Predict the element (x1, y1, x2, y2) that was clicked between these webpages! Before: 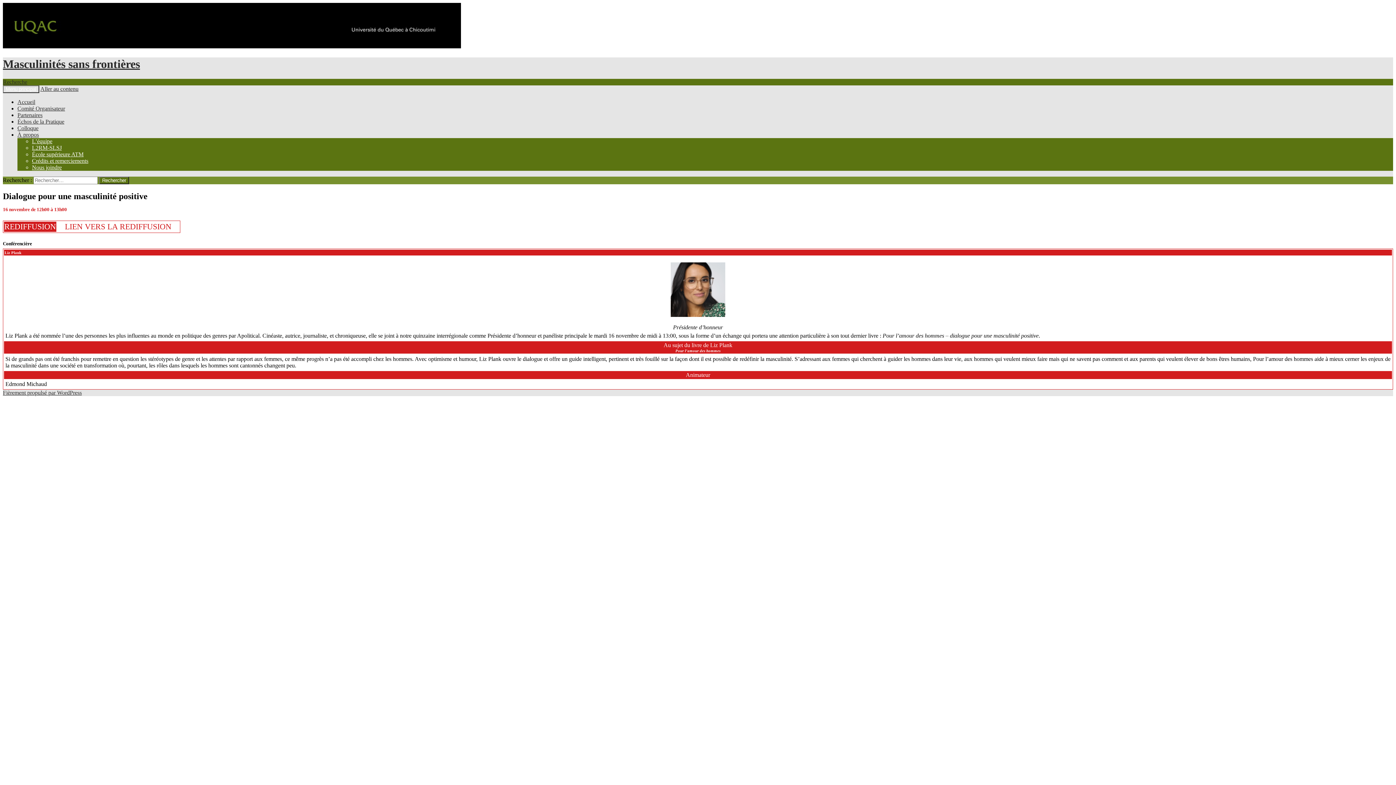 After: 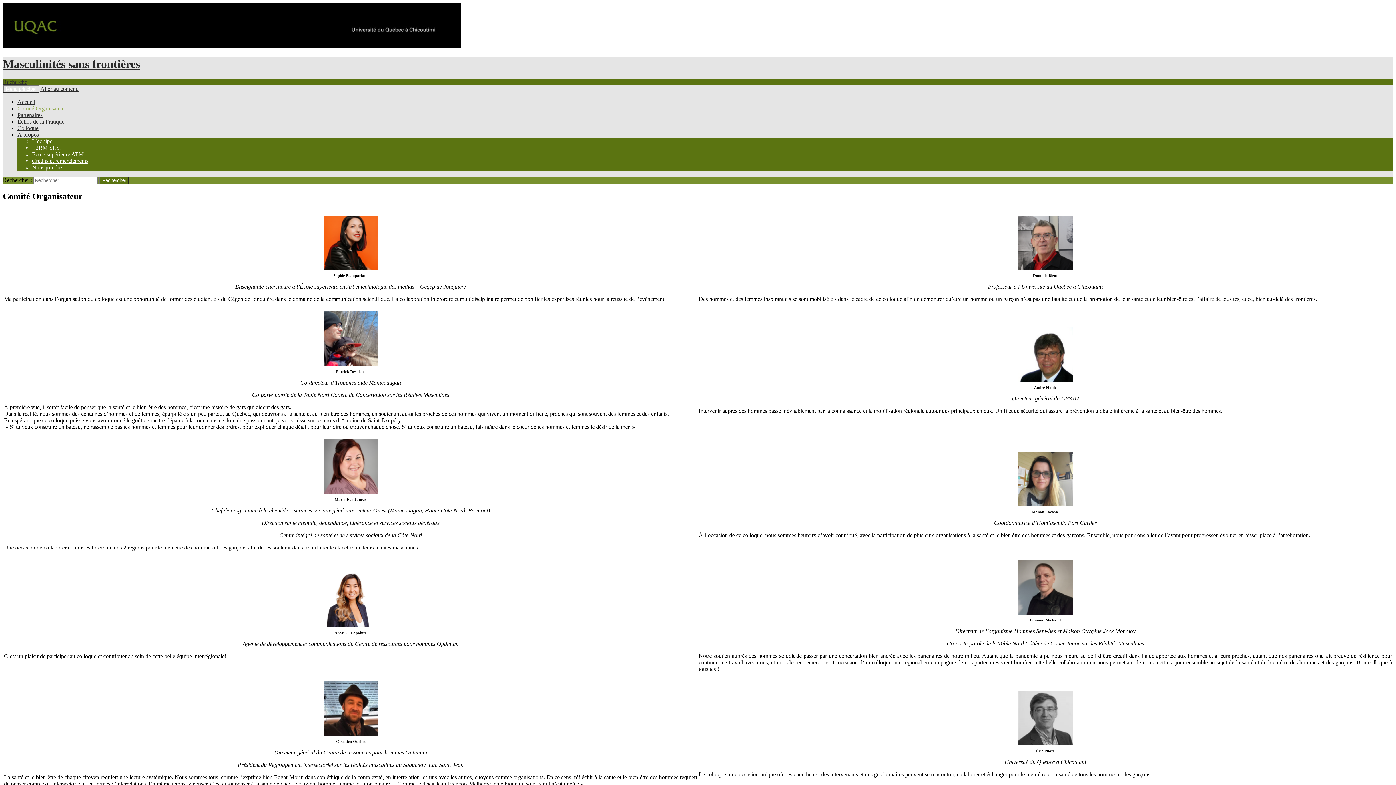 Action: label: Comité Organisateur bbox: (17, 105, 65, 111)